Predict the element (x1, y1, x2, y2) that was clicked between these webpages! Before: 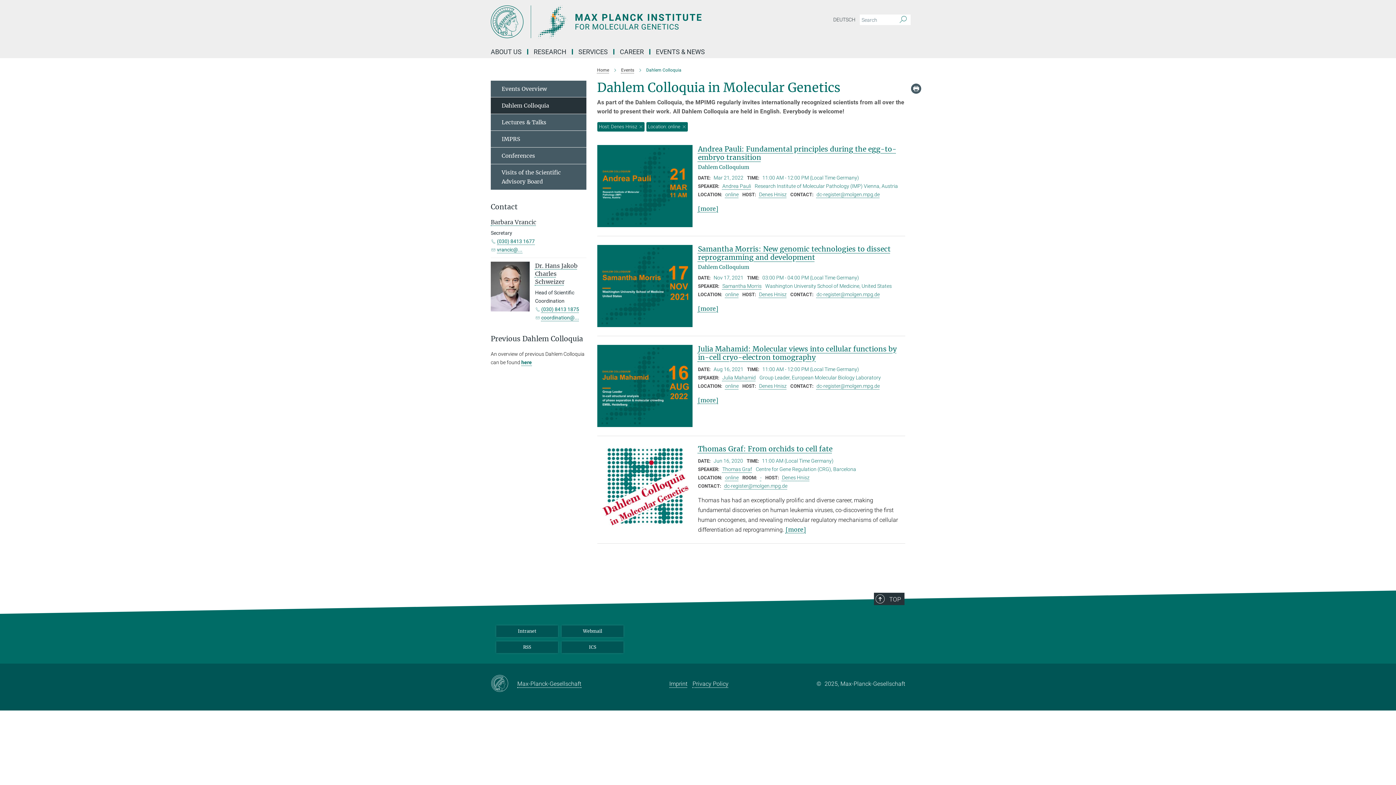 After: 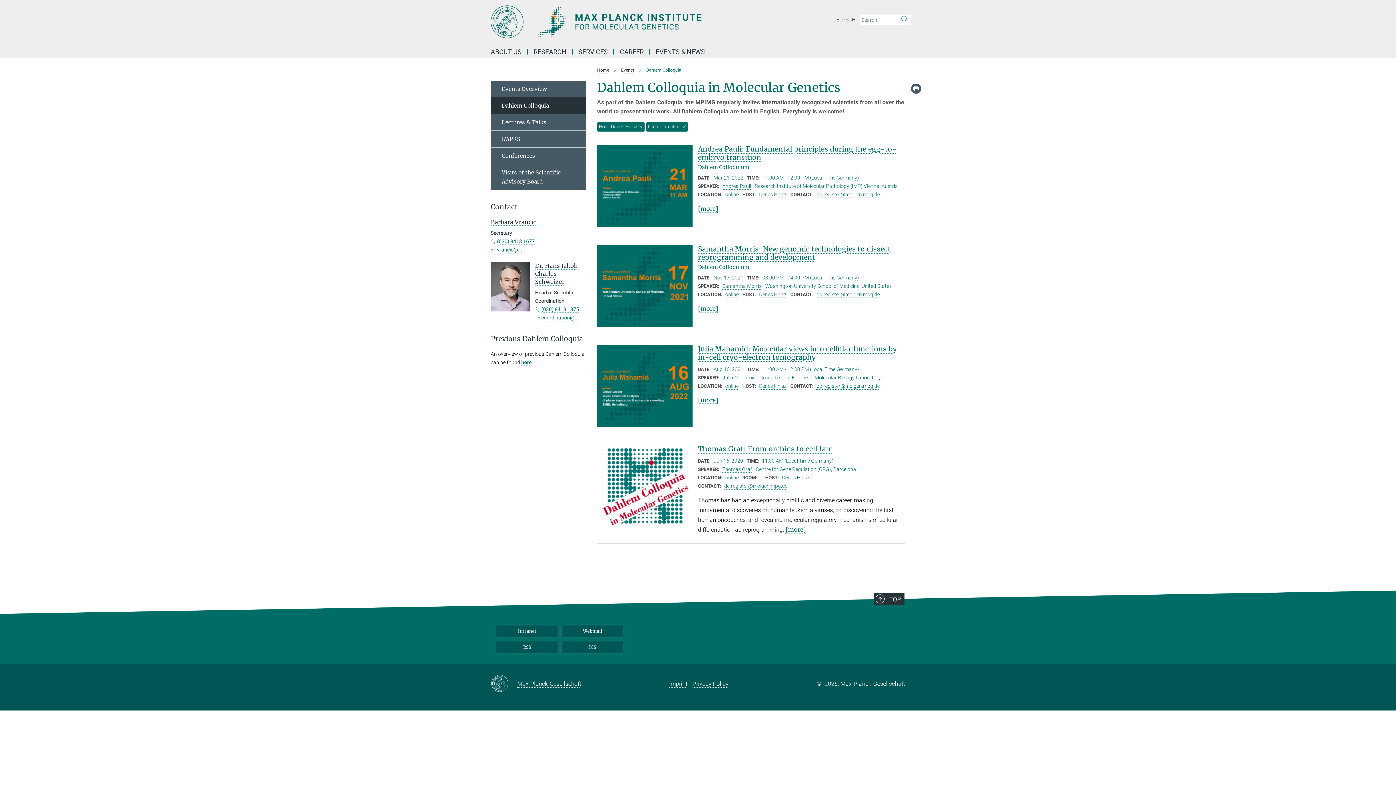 Action: bbox: (725, 474, 738, 480) label: online